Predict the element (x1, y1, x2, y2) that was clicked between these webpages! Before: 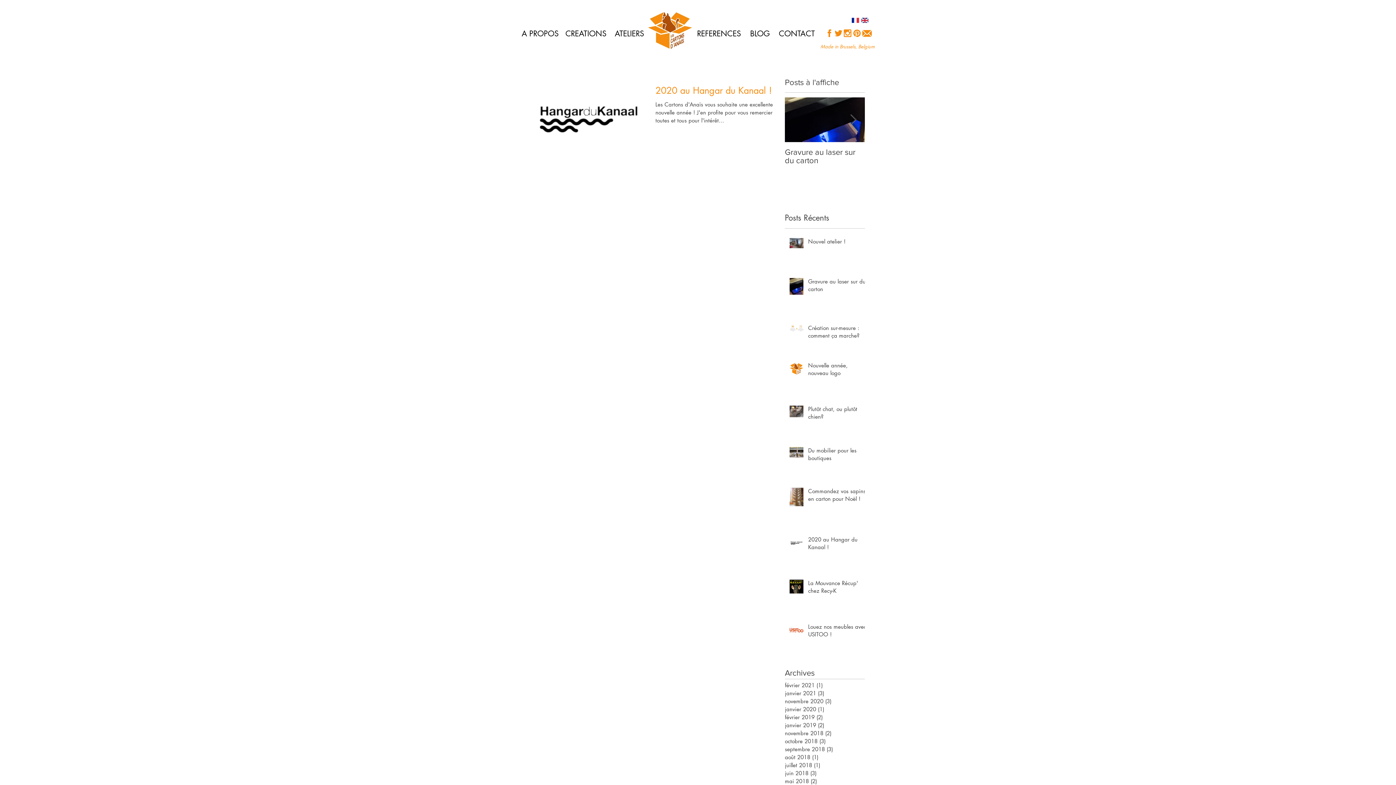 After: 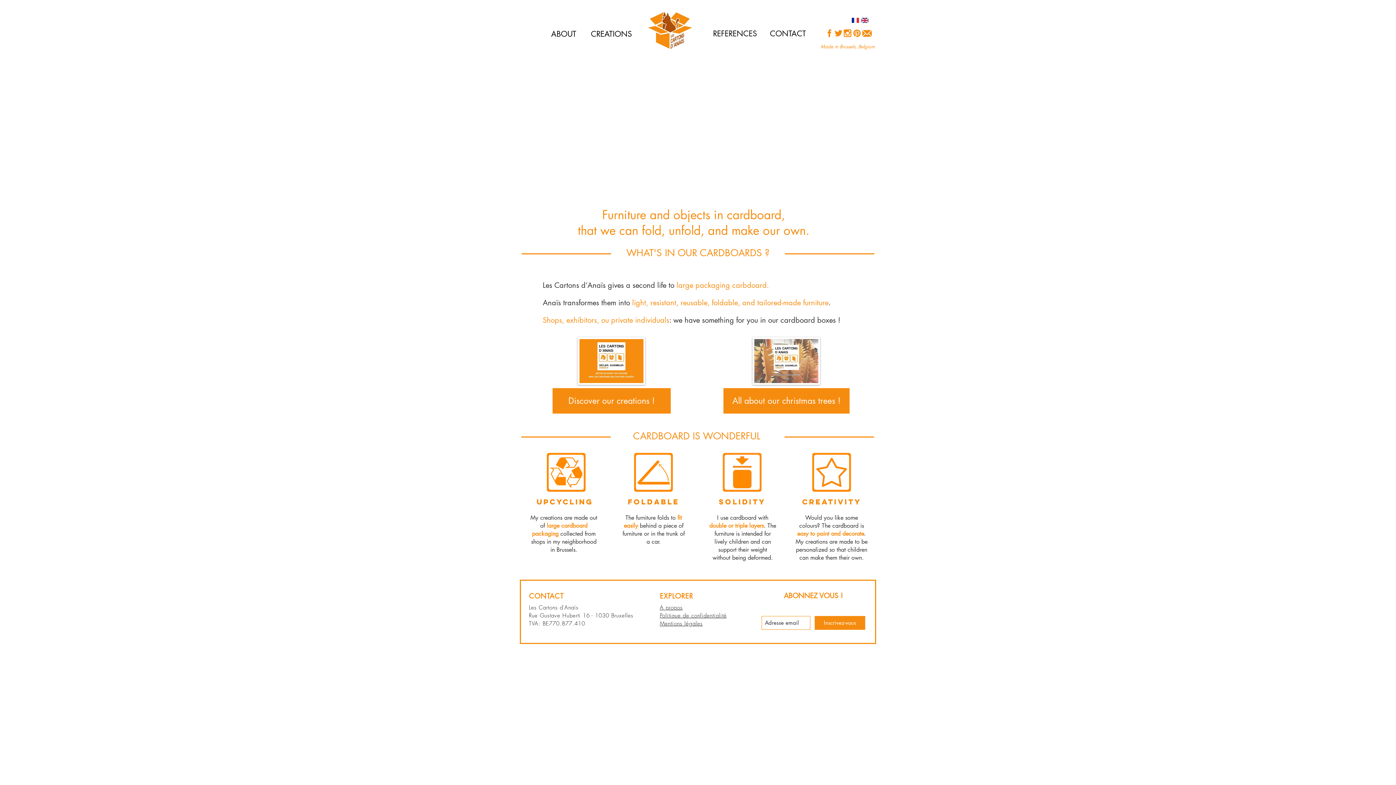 Action: bbox: (861, 17, 868, 22)